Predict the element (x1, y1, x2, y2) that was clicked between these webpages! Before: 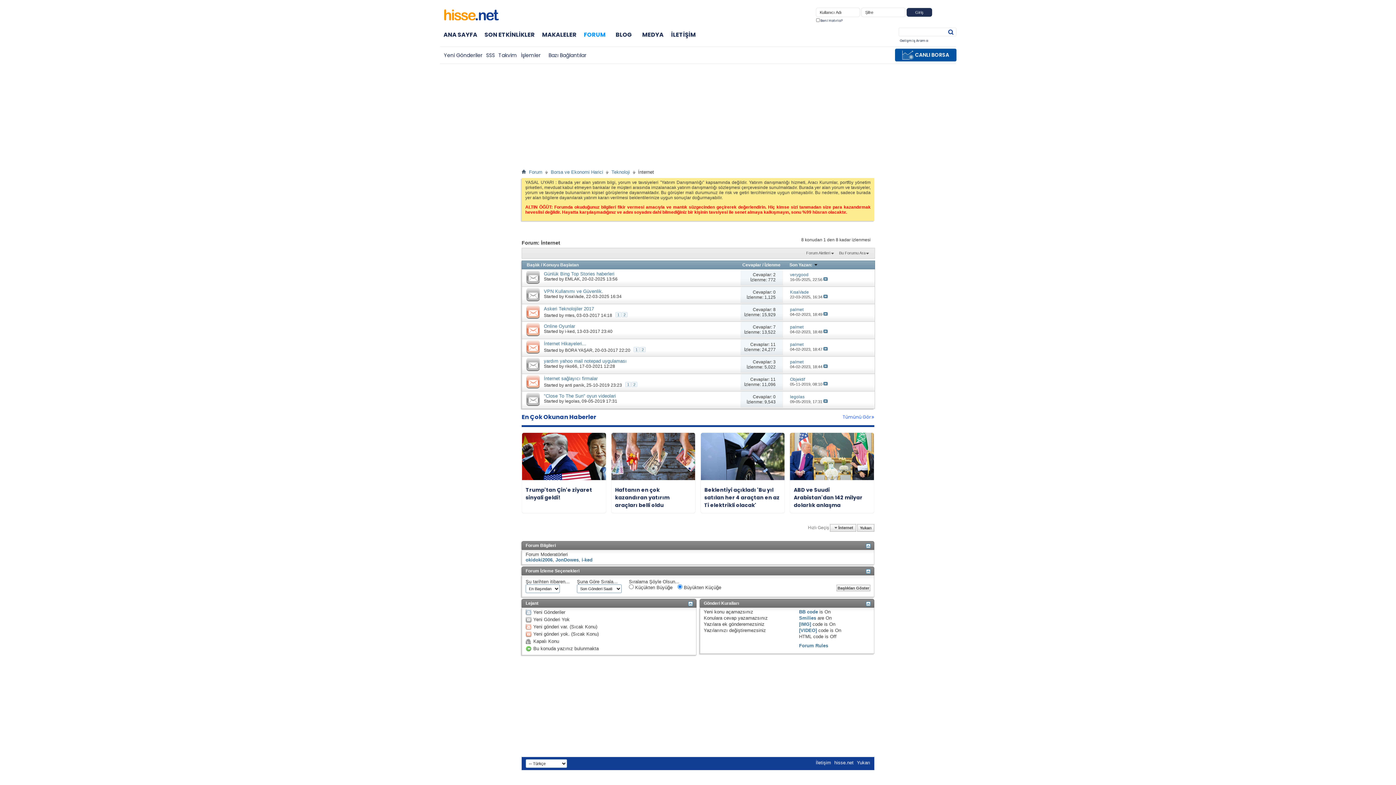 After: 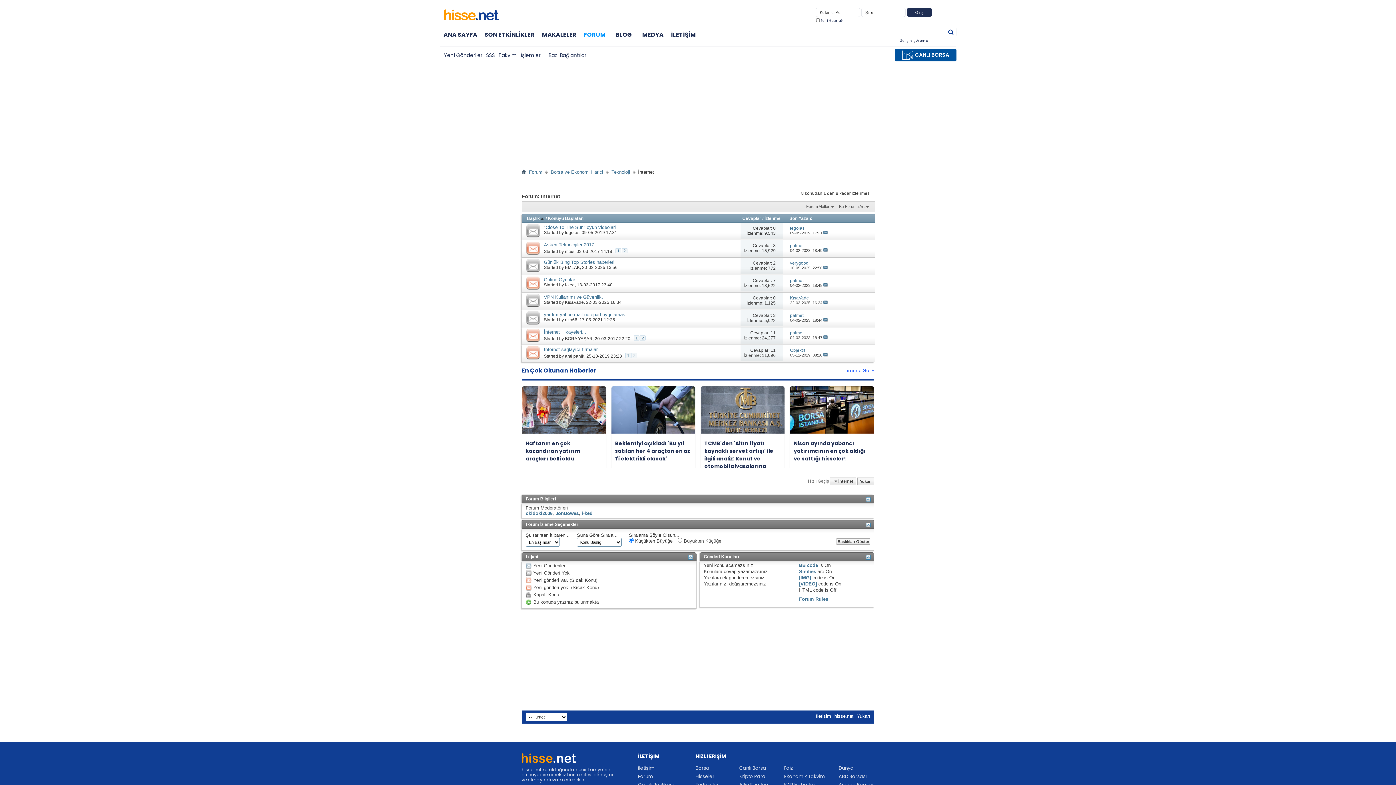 Action: bbox: (526, 262, 540, 267) label: Başlık